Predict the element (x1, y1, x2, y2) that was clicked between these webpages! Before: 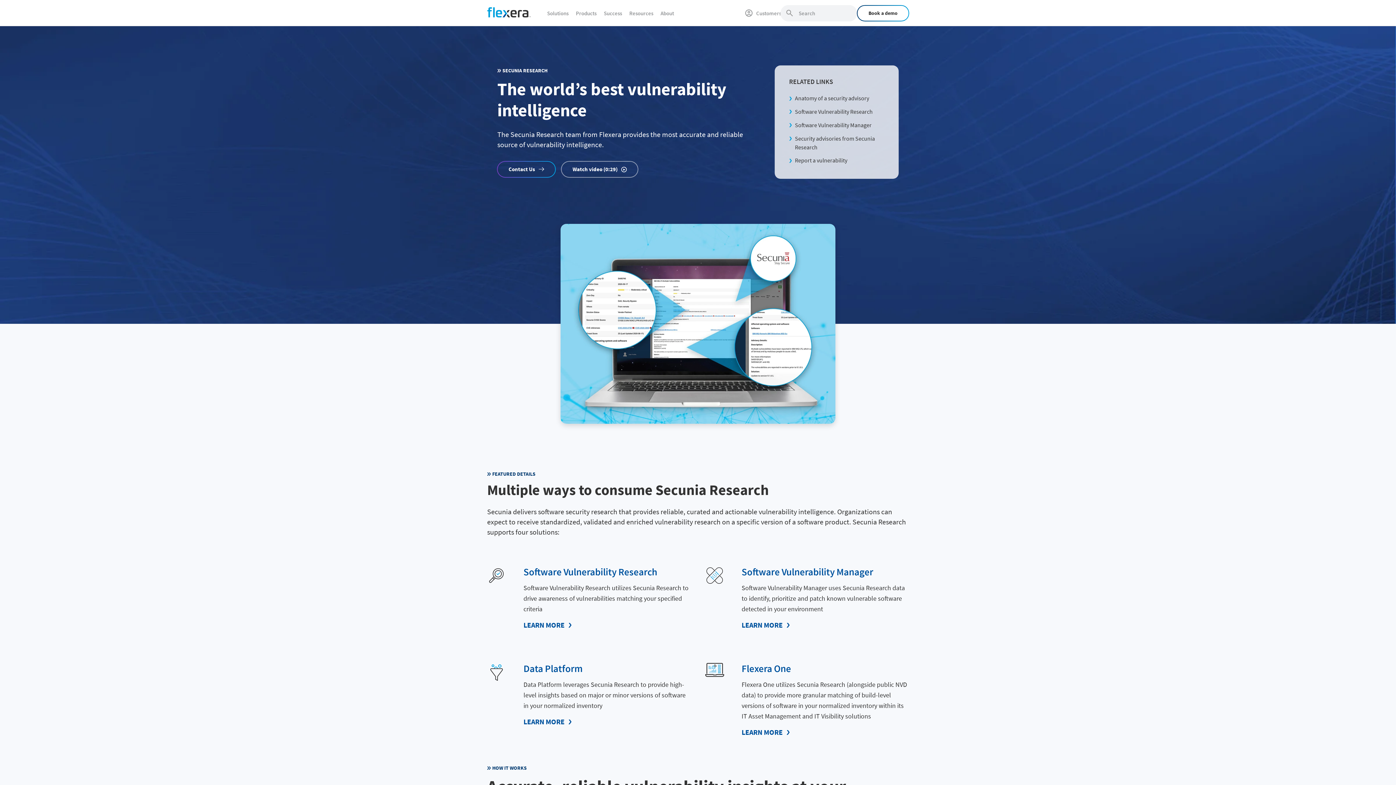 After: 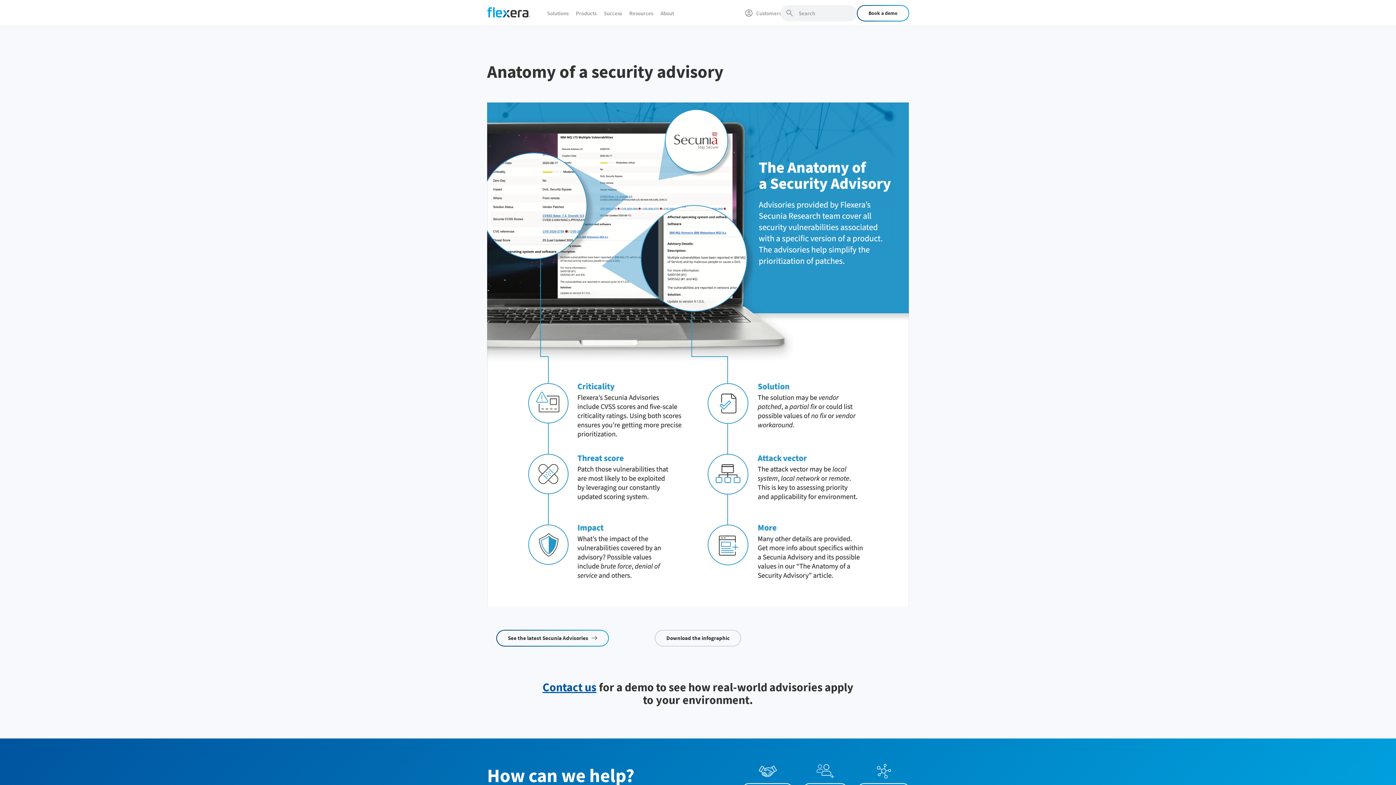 Action: bbox: (795, 94, 869, 101) label: Anatomy of a security advisory